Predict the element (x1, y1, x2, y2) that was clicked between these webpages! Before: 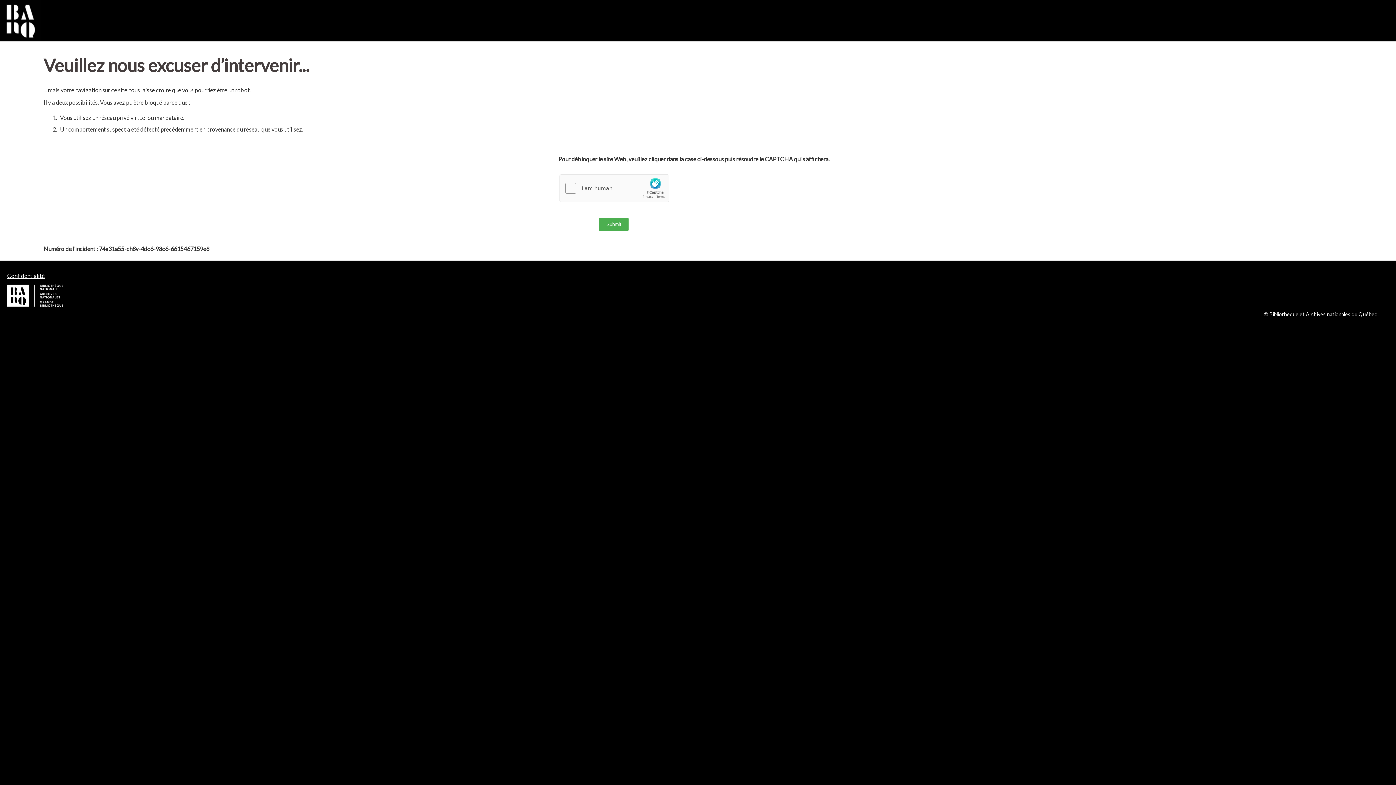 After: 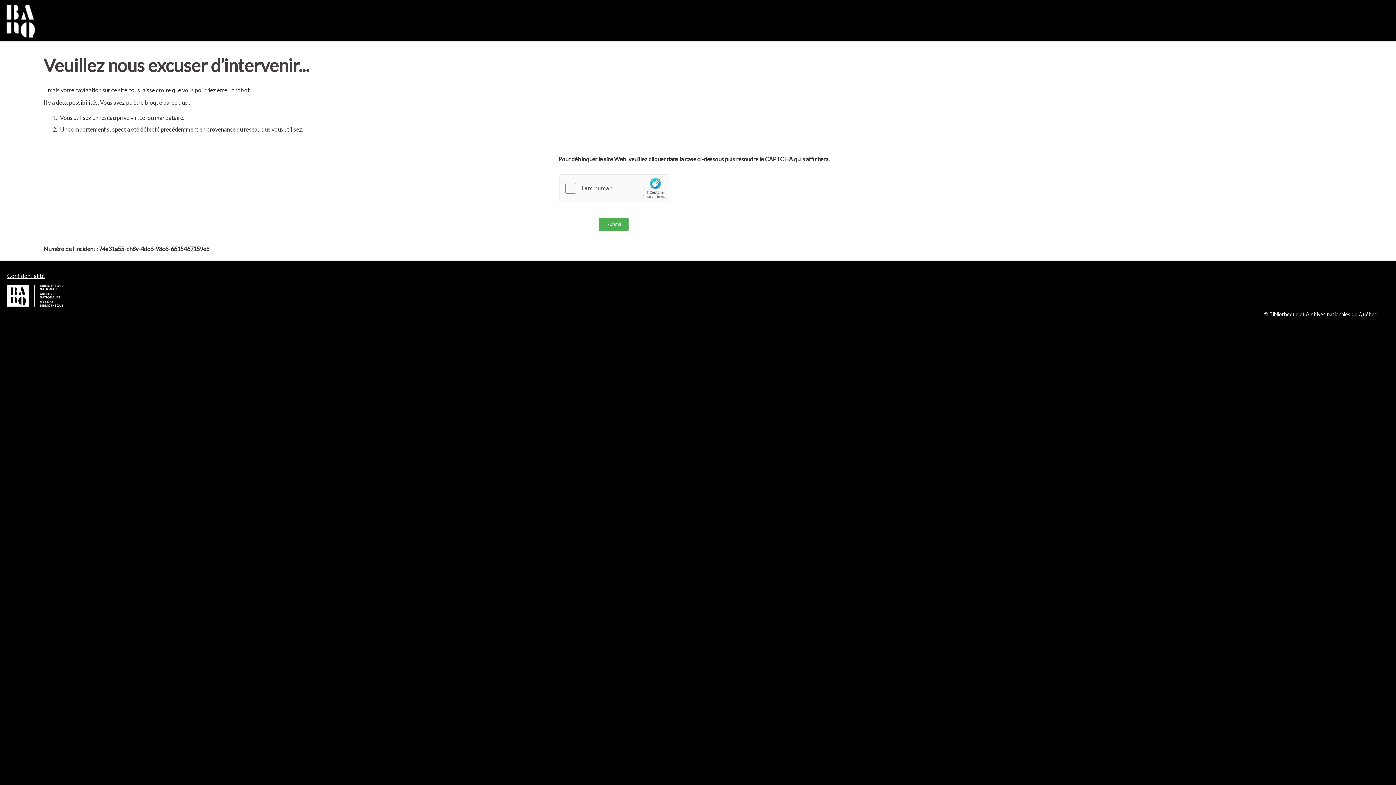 Action: bbox: (7, 272, 44, 279) label: Confidentialité